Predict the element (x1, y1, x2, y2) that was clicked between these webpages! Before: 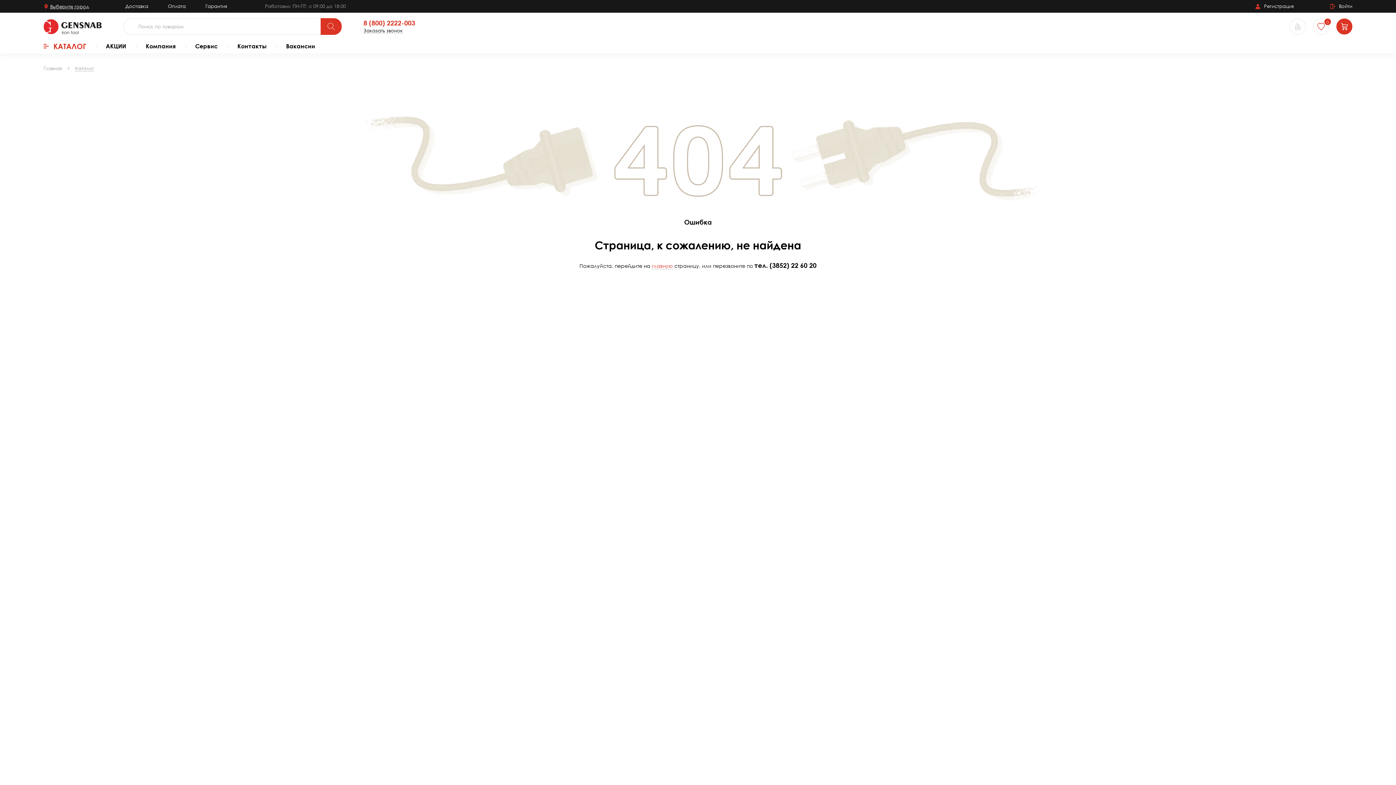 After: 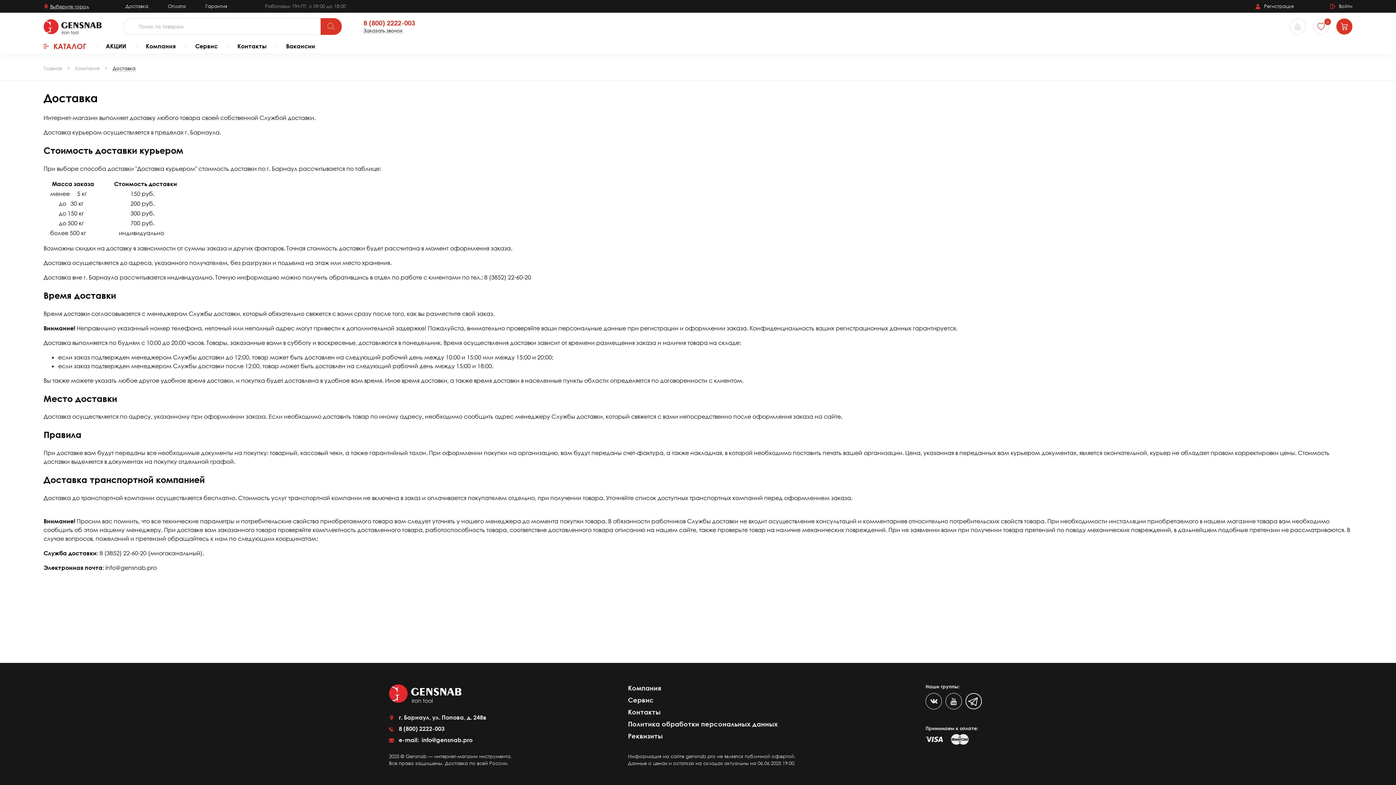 Action: label: Доставка bbox: (125, 2, 148, 9)